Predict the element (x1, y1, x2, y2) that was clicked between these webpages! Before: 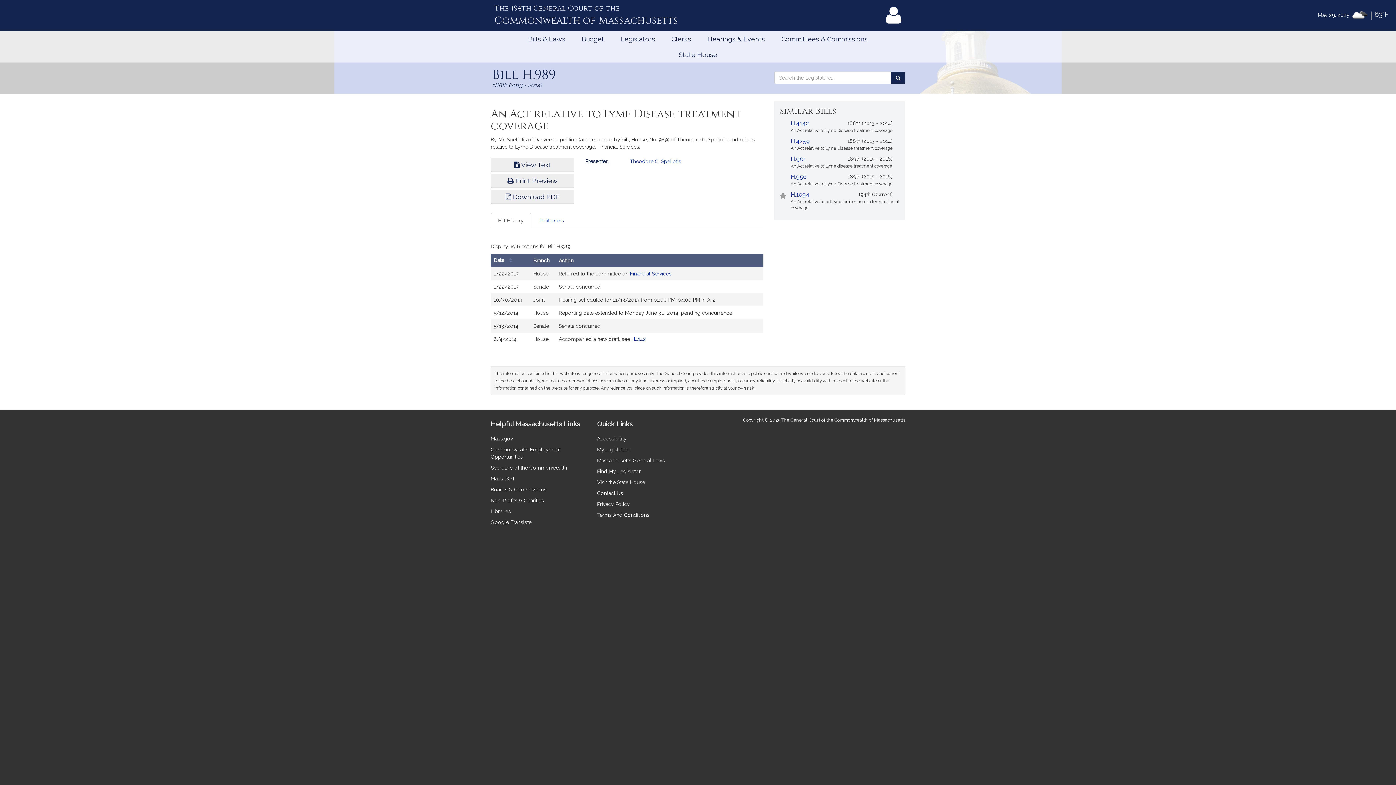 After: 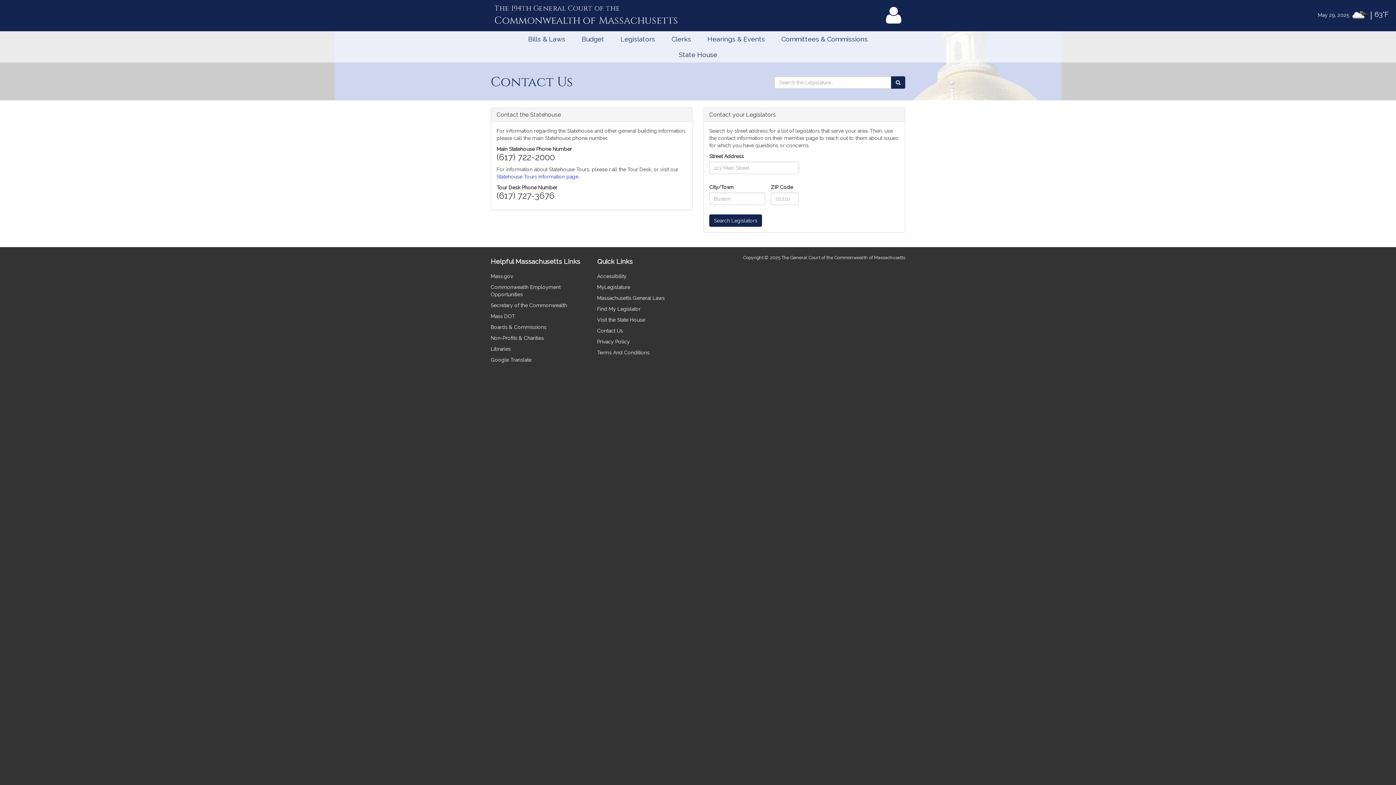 Action: label: Contact Us bbox: (597, 490, 623, 496)